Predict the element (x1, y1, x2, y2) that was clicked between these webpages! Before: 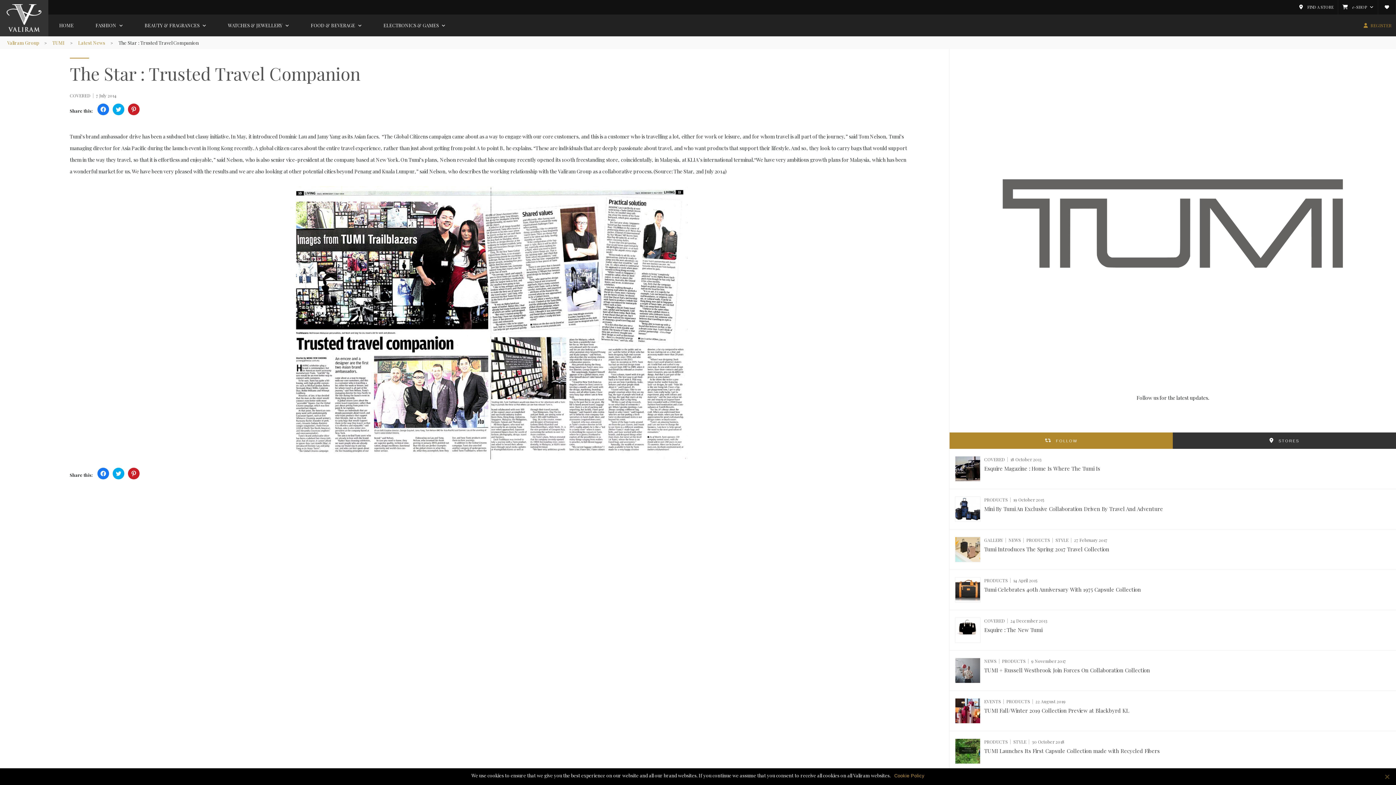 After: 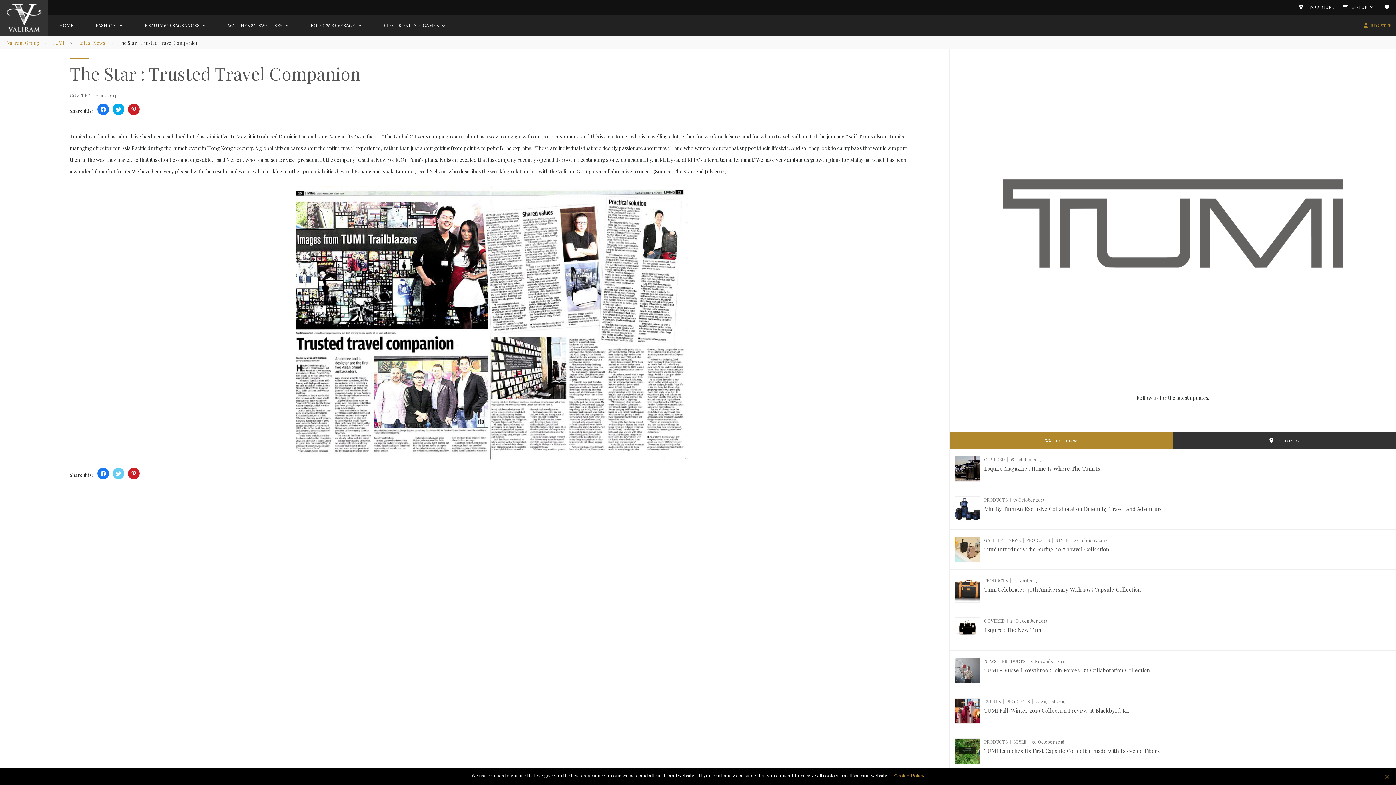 Action: bbox: (112, 468, 124, 479) label: Click to share on Twitter (Opens in new window)